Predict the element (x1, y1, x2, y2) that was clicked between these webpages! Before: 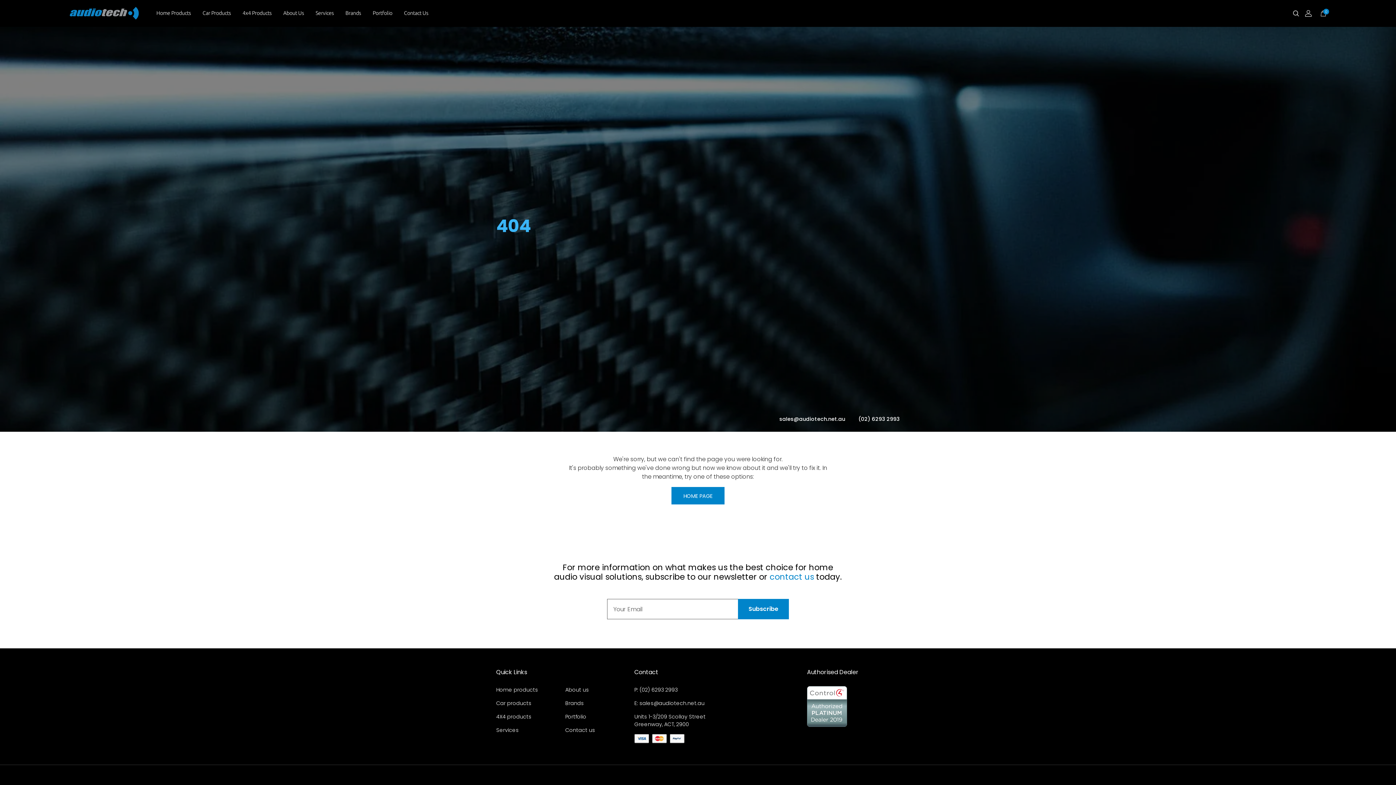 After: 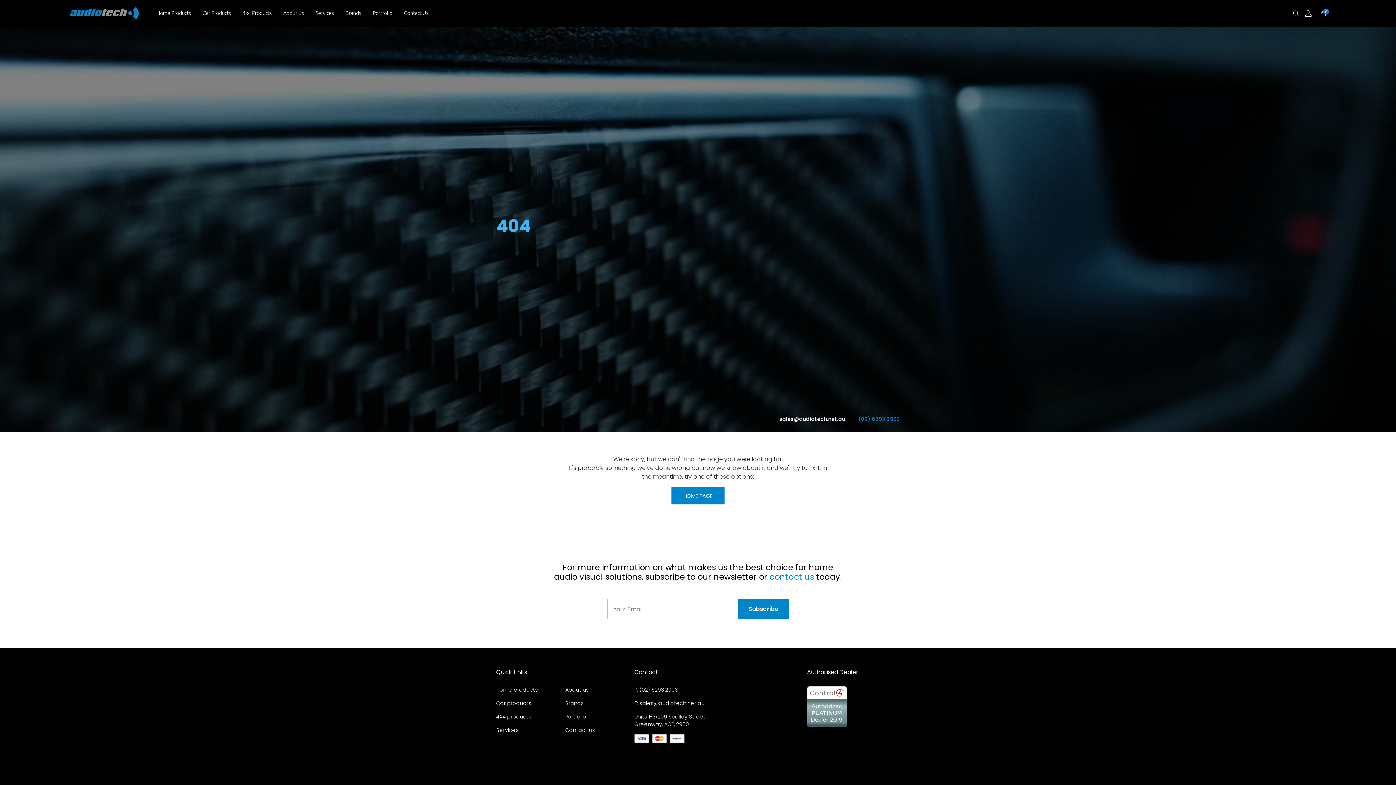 Action: bbox: (858, 415, 900, 422) label: (02) 6293 2993